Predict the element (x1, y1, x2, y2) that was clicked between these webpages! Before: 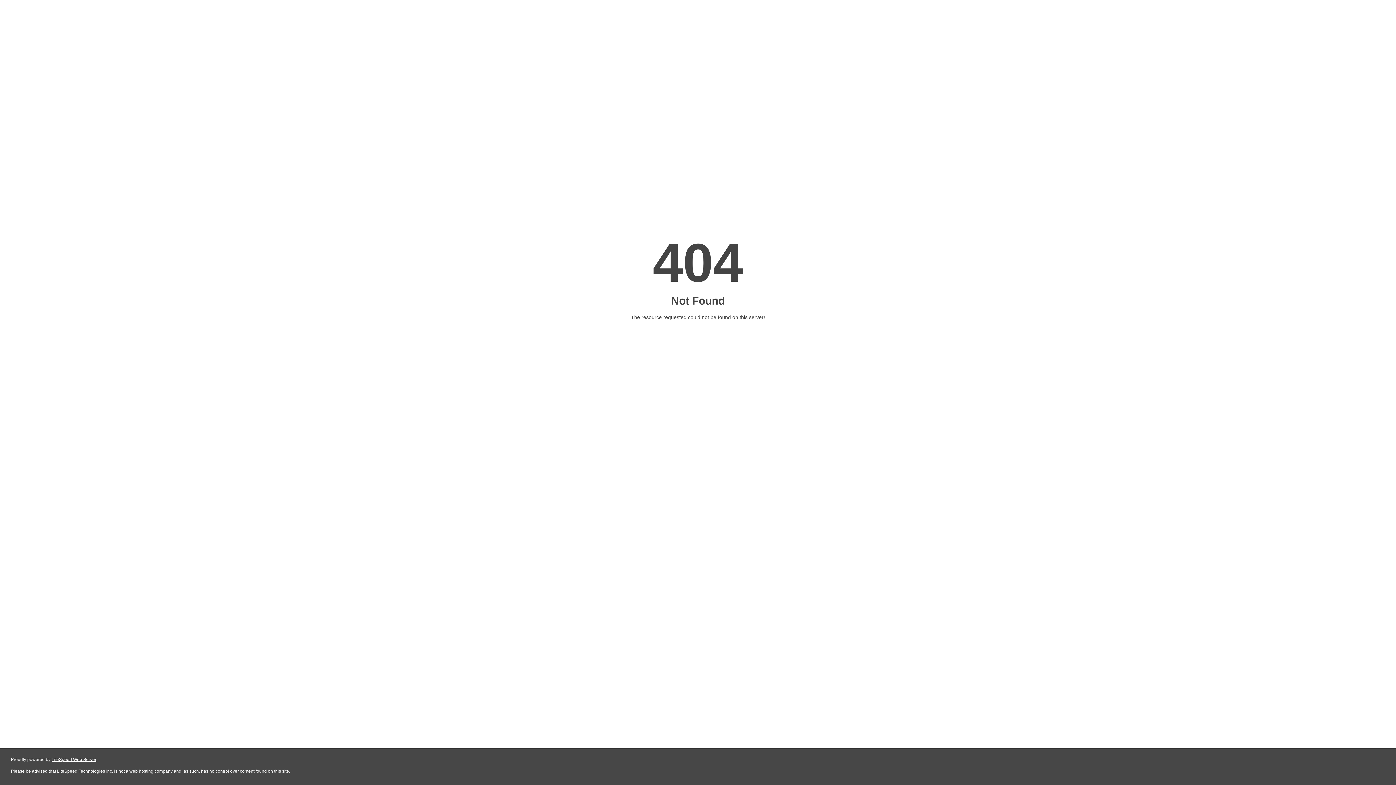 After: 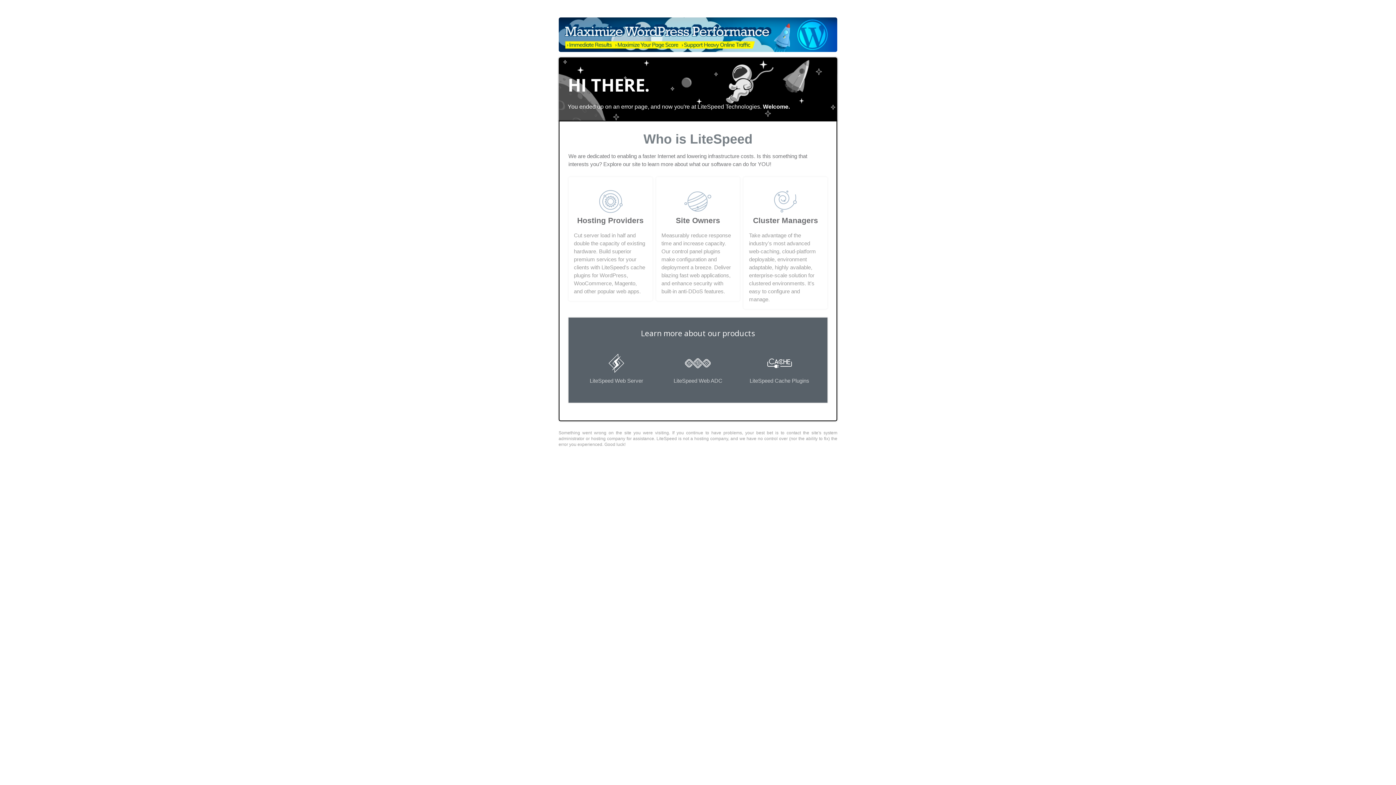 Action: bbox: (51, 757, 96, 762) label: LiteSpeed Web Server